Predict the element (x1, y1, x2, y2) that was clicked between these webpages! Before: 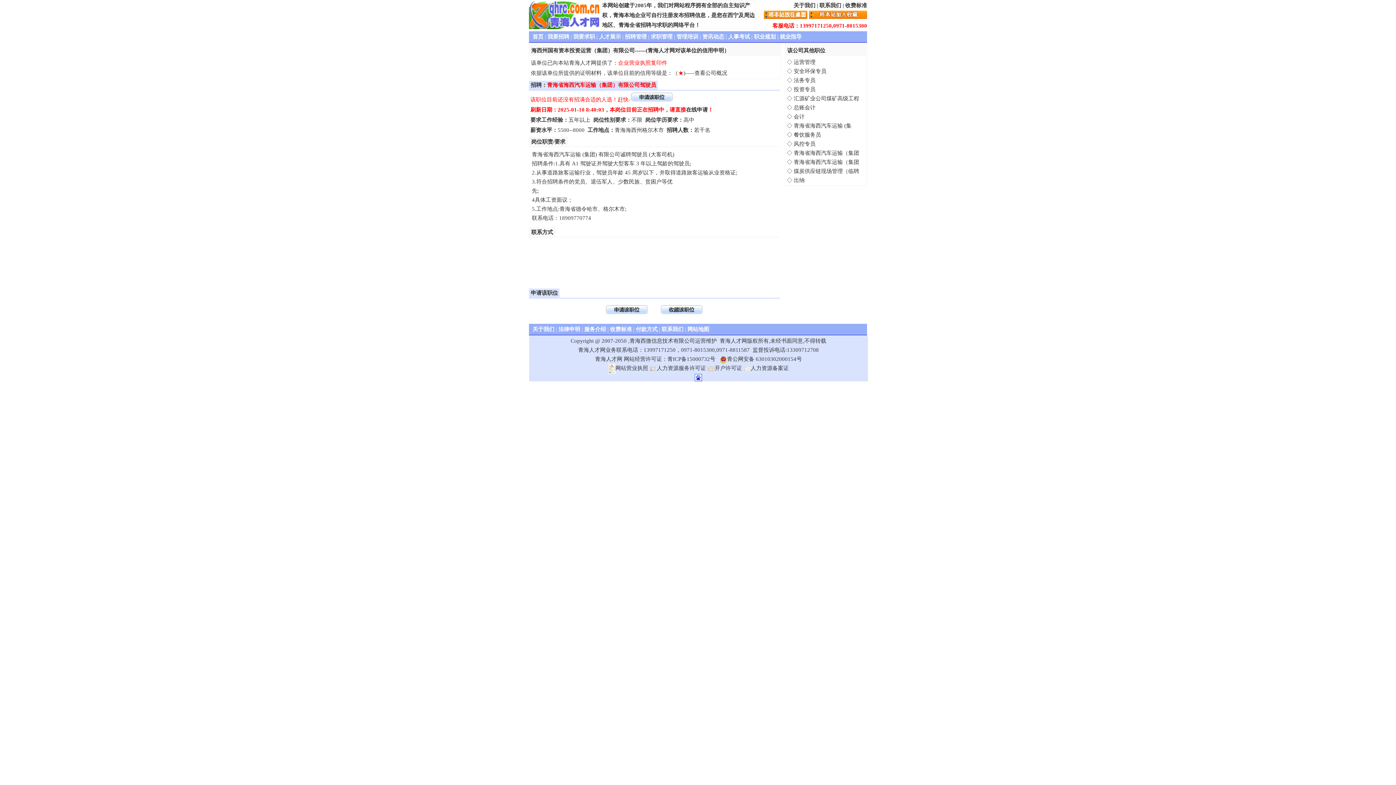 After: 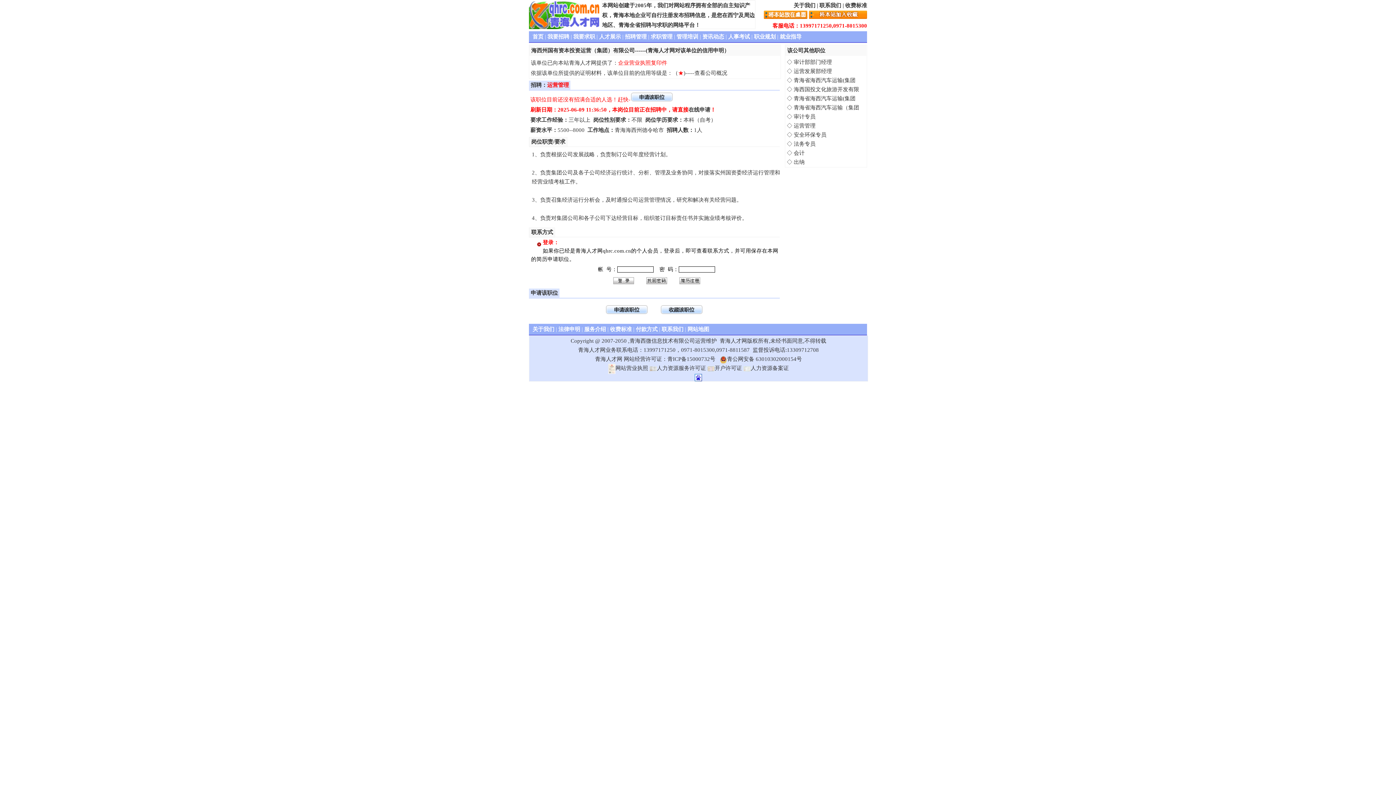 Action: bbox: (793, 59, 815, 65) label: 运营管理